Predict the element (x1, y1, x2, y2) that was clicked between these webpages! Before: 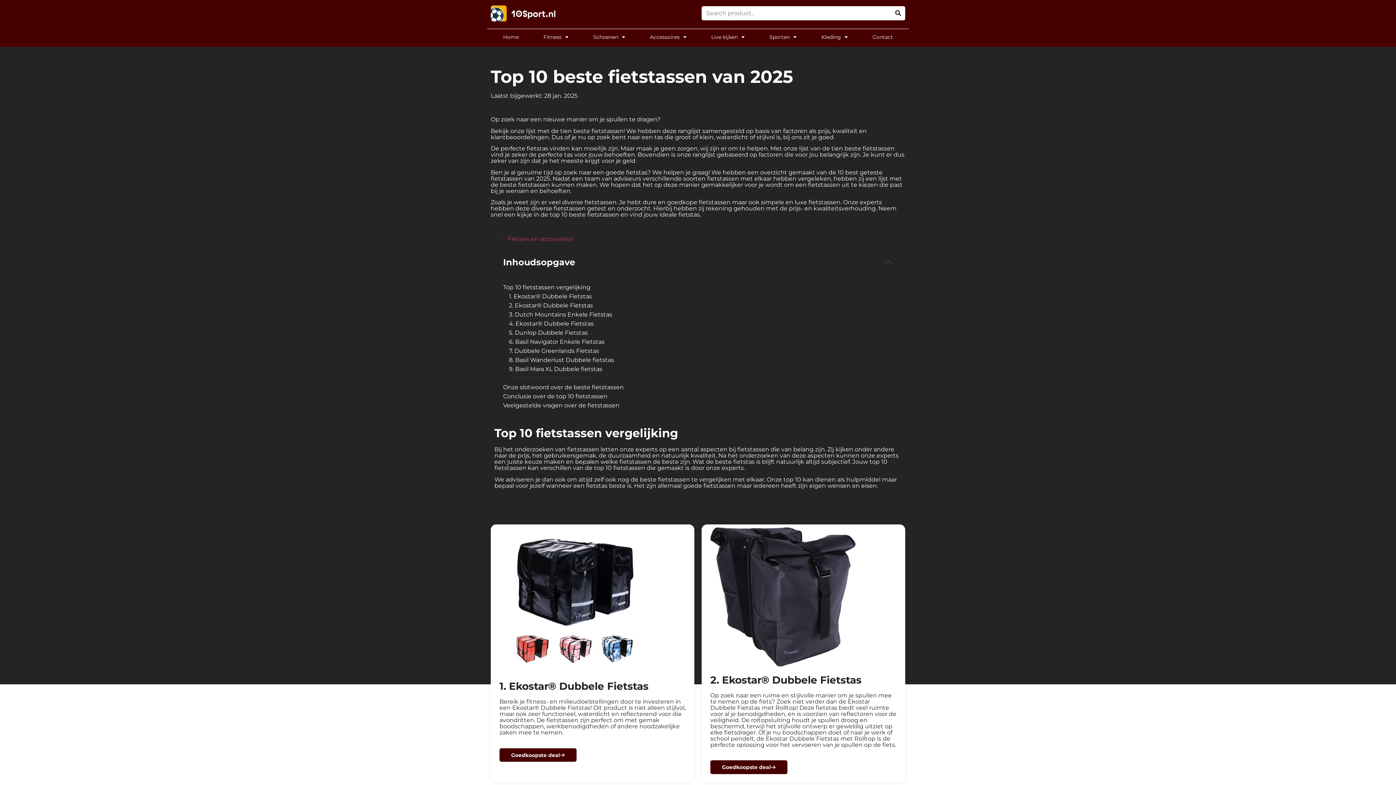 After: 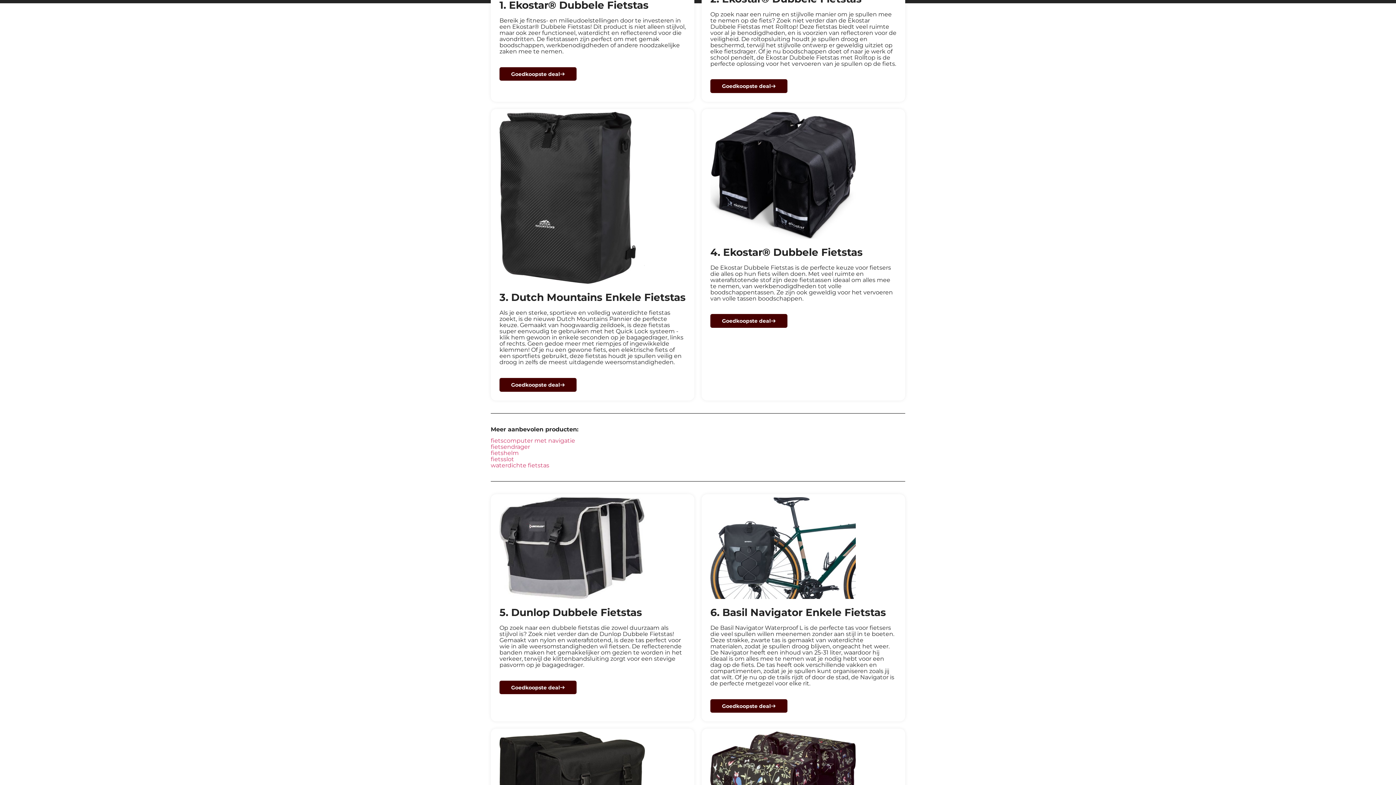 Action: label: 1. Ekostar® Dubbele Fietstas bbox: (509, 293, 592, 299)